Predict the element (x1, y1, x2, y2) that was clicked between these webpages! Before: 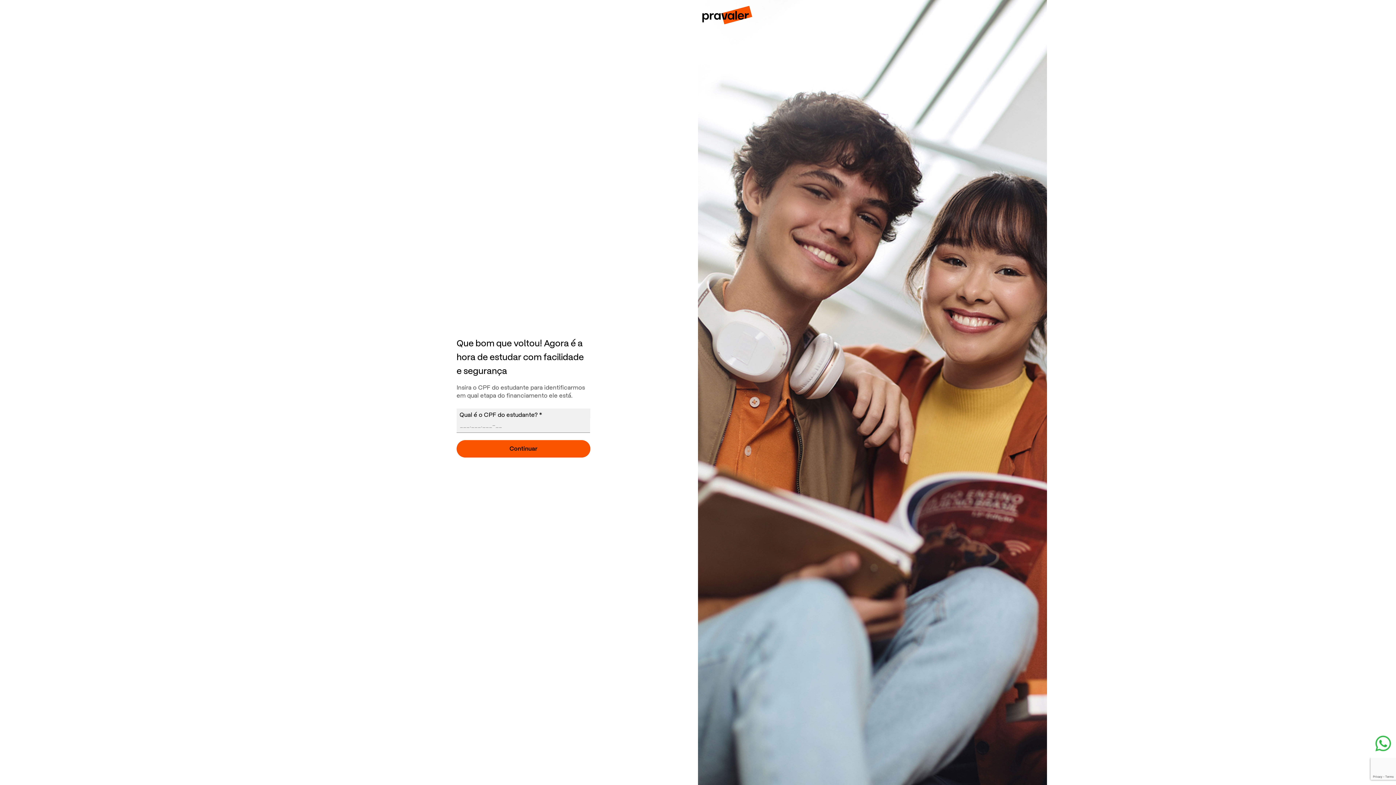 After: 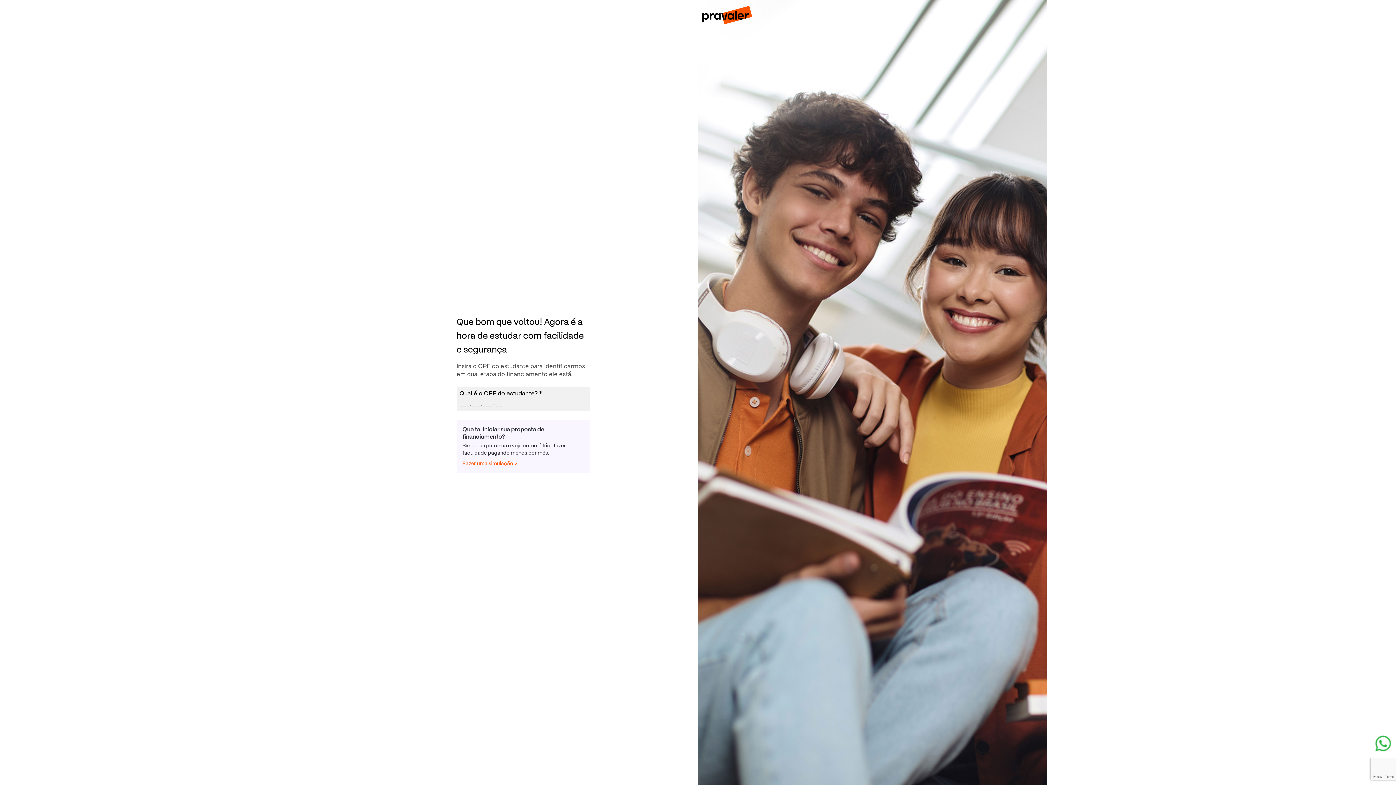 Action: label: Continuar bbox: (456, 440, 590, 457)